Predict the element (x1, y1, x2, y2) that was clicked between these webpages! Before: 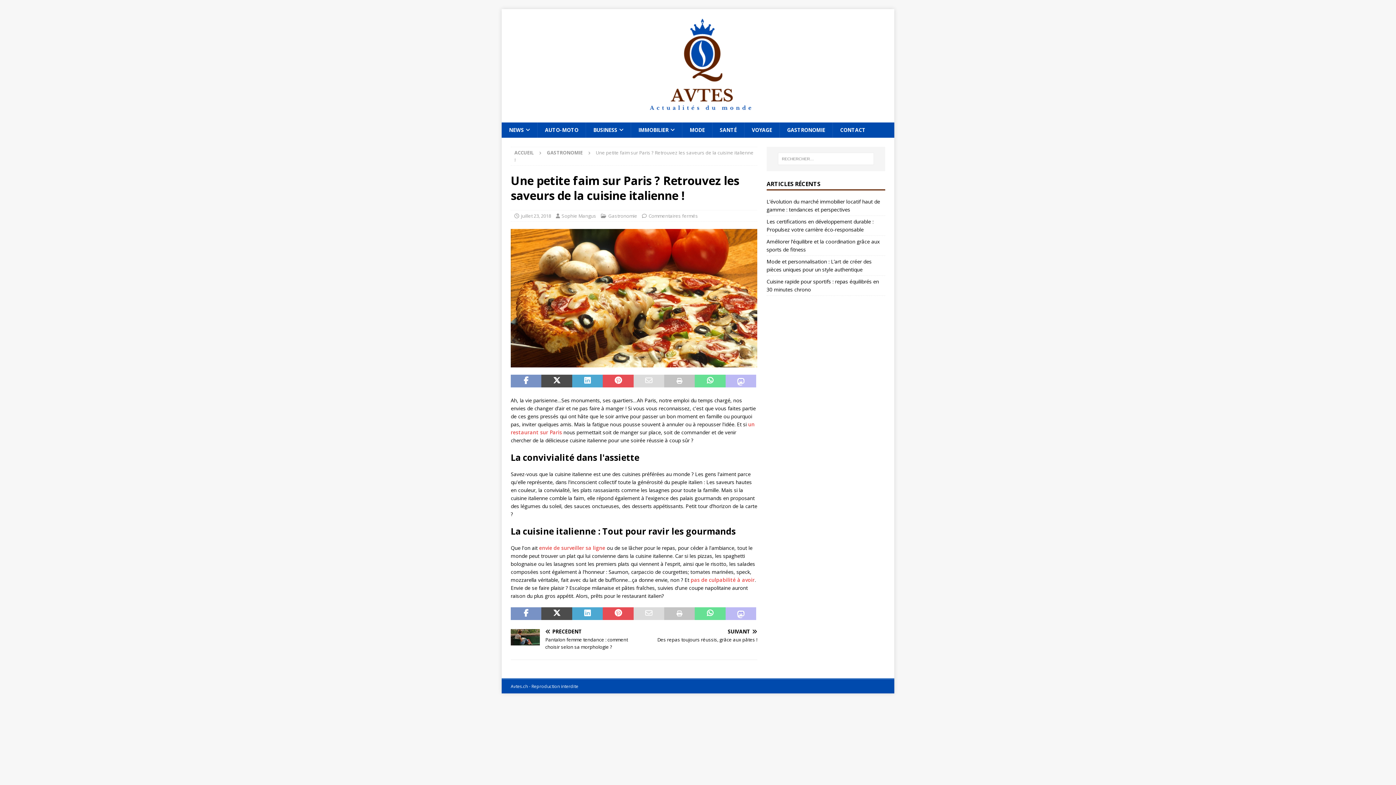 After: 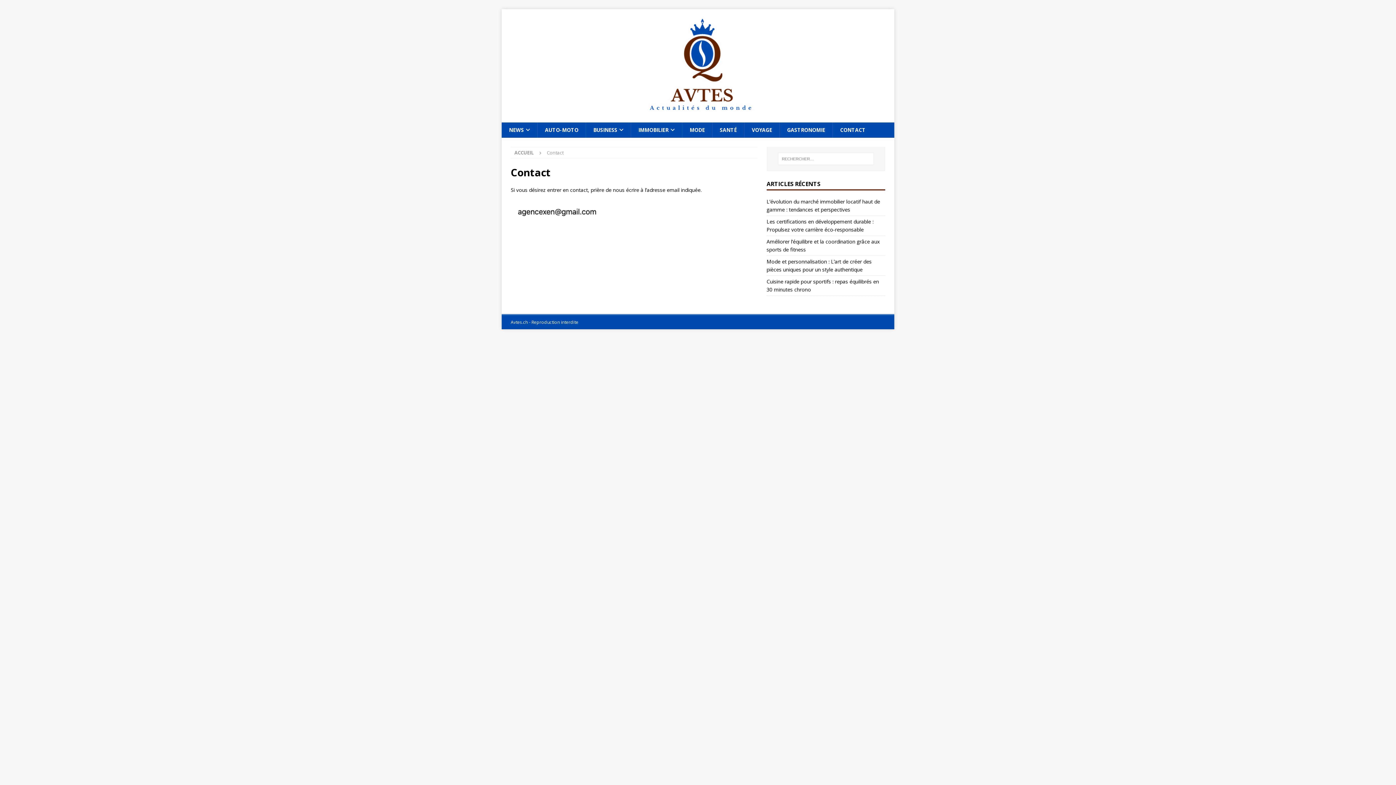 Action: label: CONTACT bbox: (832, 122, 873, 137)